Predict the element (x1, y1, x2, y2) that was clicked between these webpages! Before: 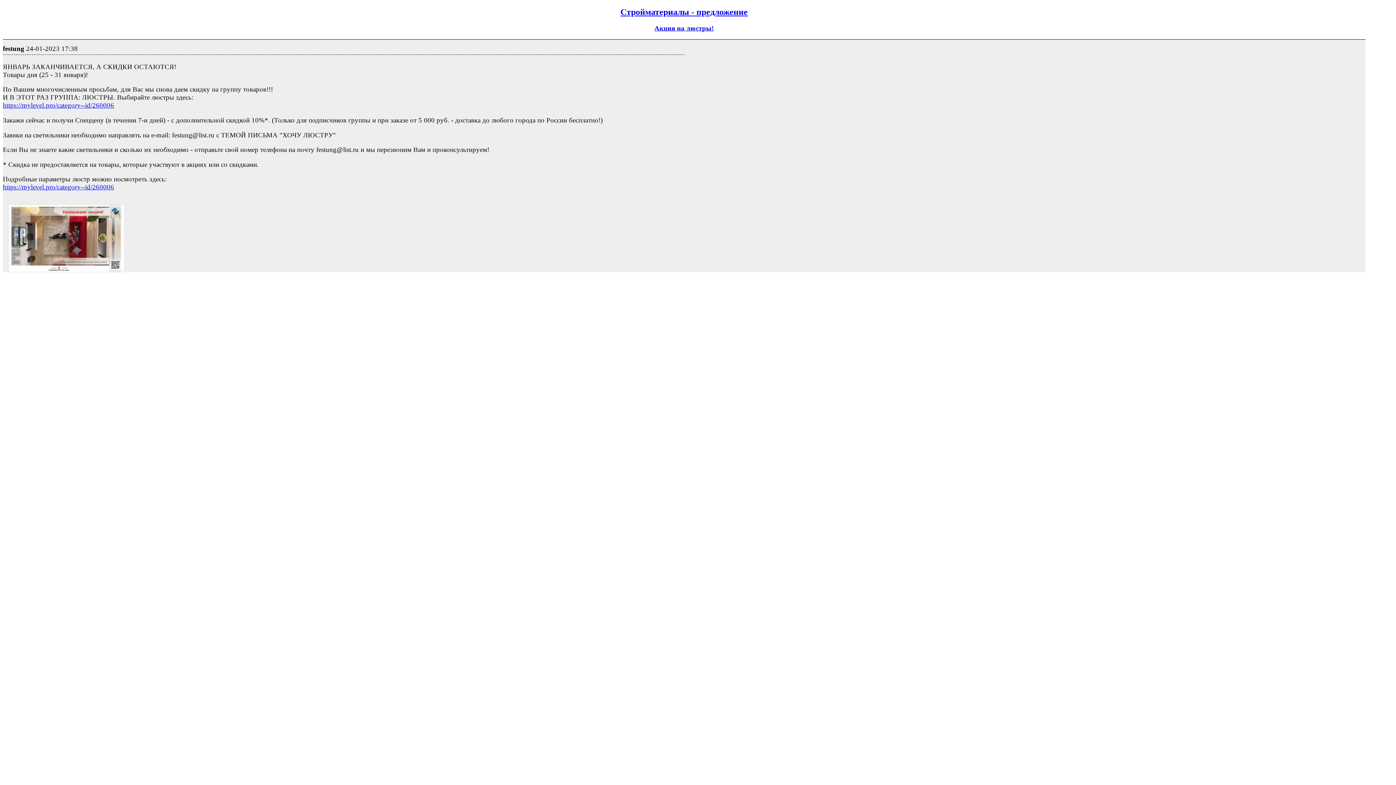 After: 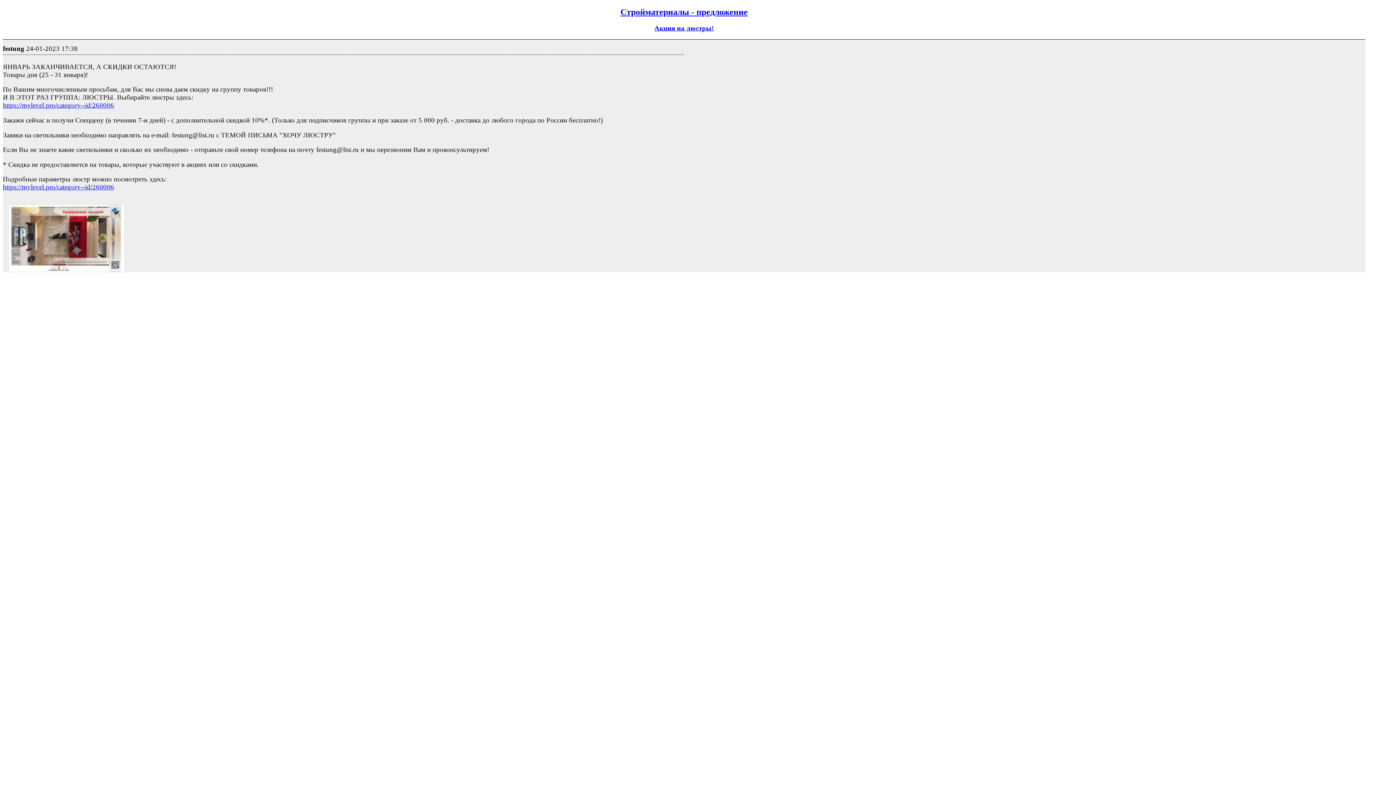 Action: bbox: (2, 183, 114, 191) label: https://mylevel.pro/category--id/260006